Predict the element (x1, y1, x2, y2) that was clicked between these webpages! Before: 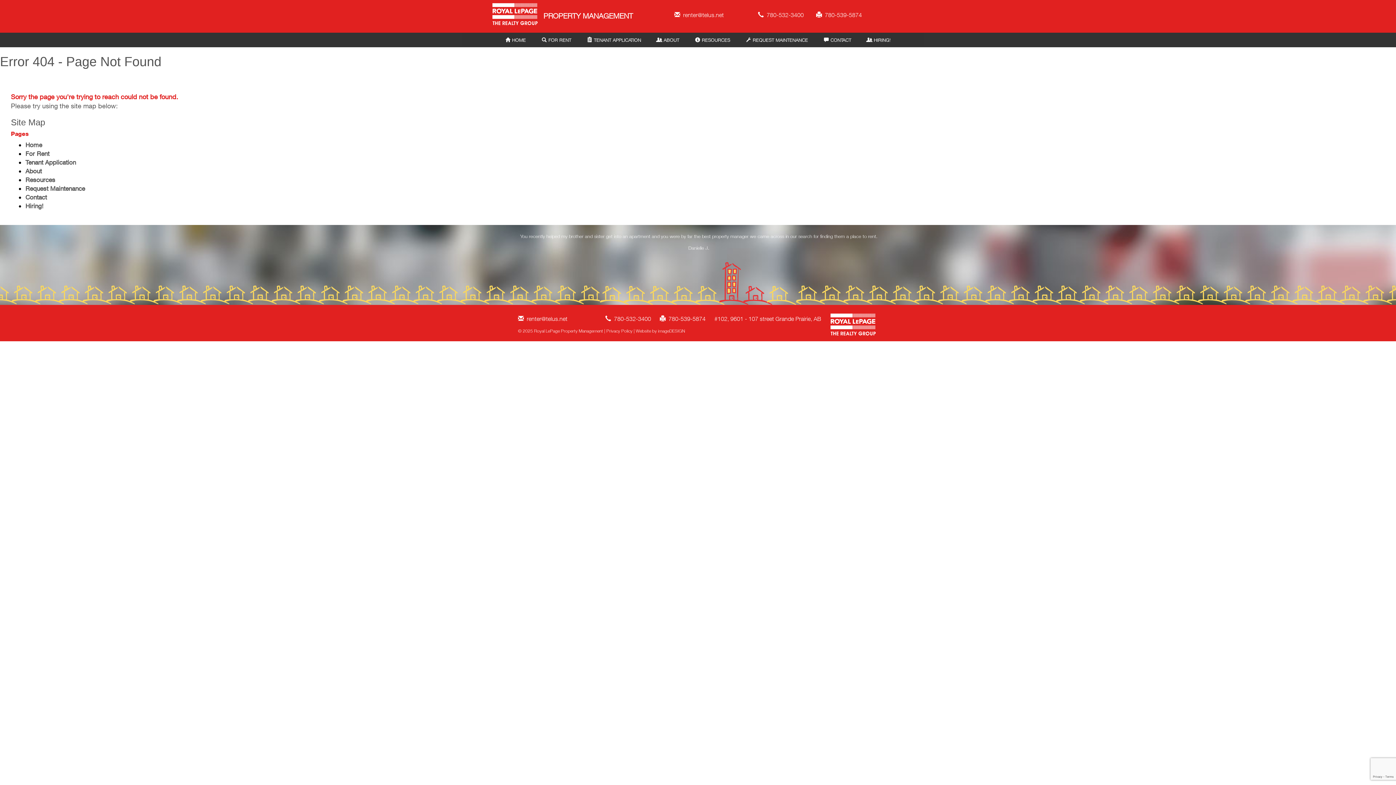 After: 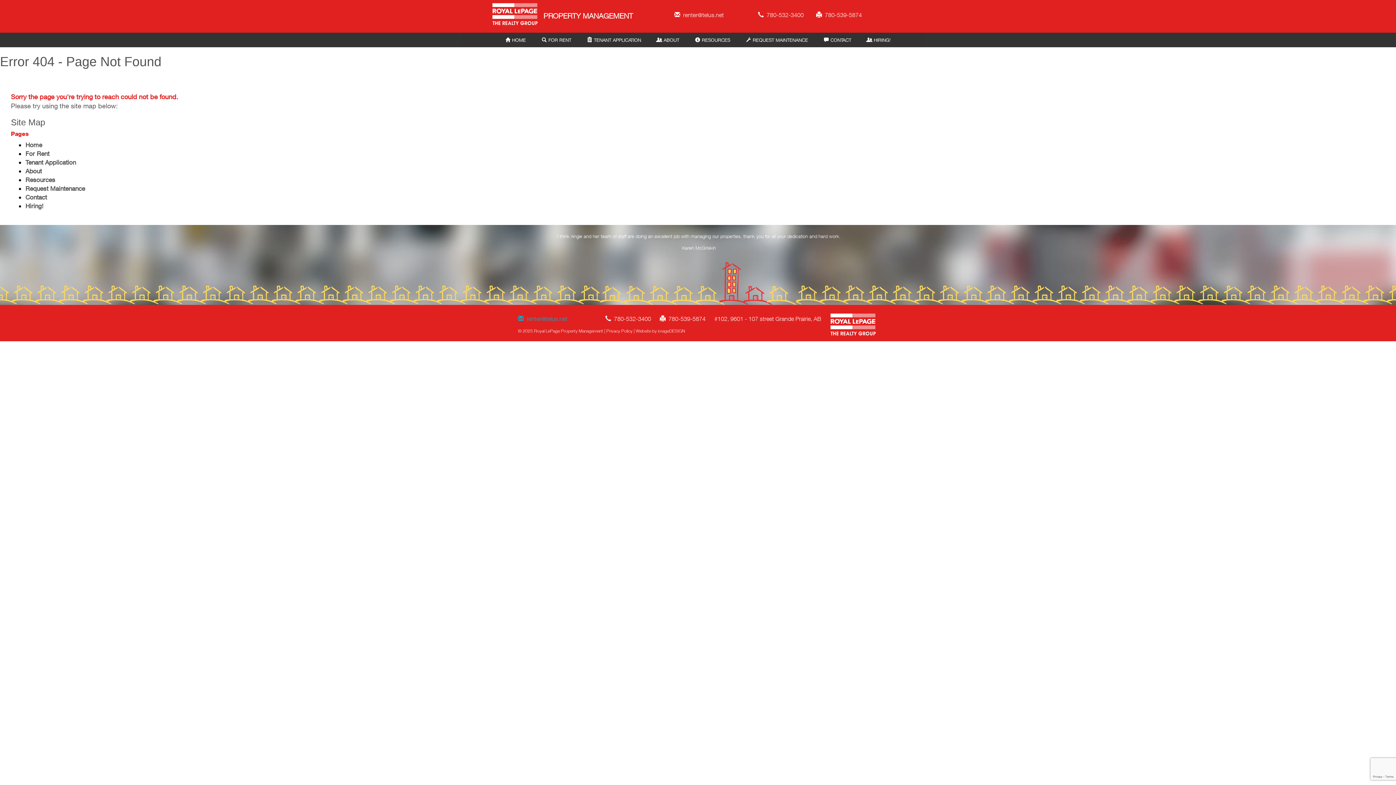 Action: bbox: (518, 315, 567, 322) label:   renter@telus.net